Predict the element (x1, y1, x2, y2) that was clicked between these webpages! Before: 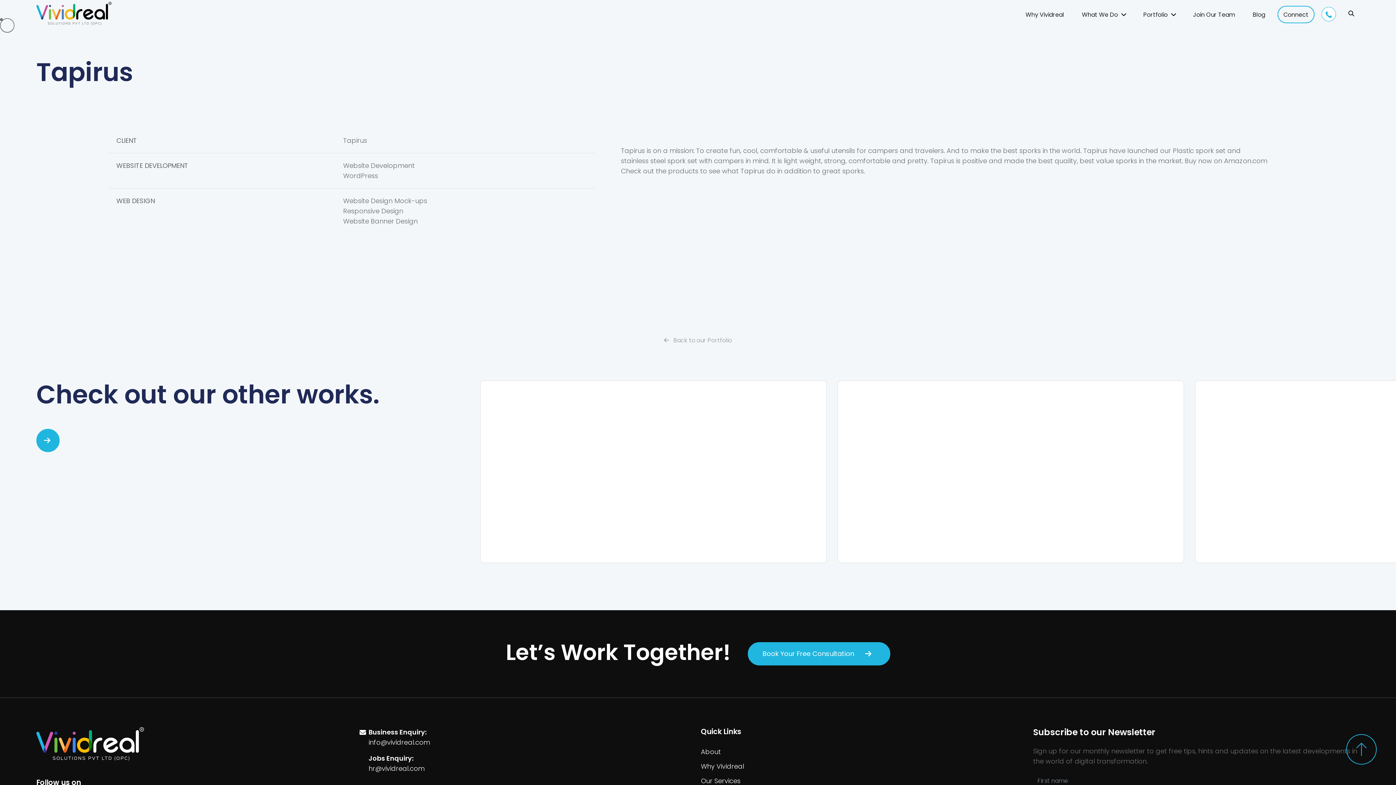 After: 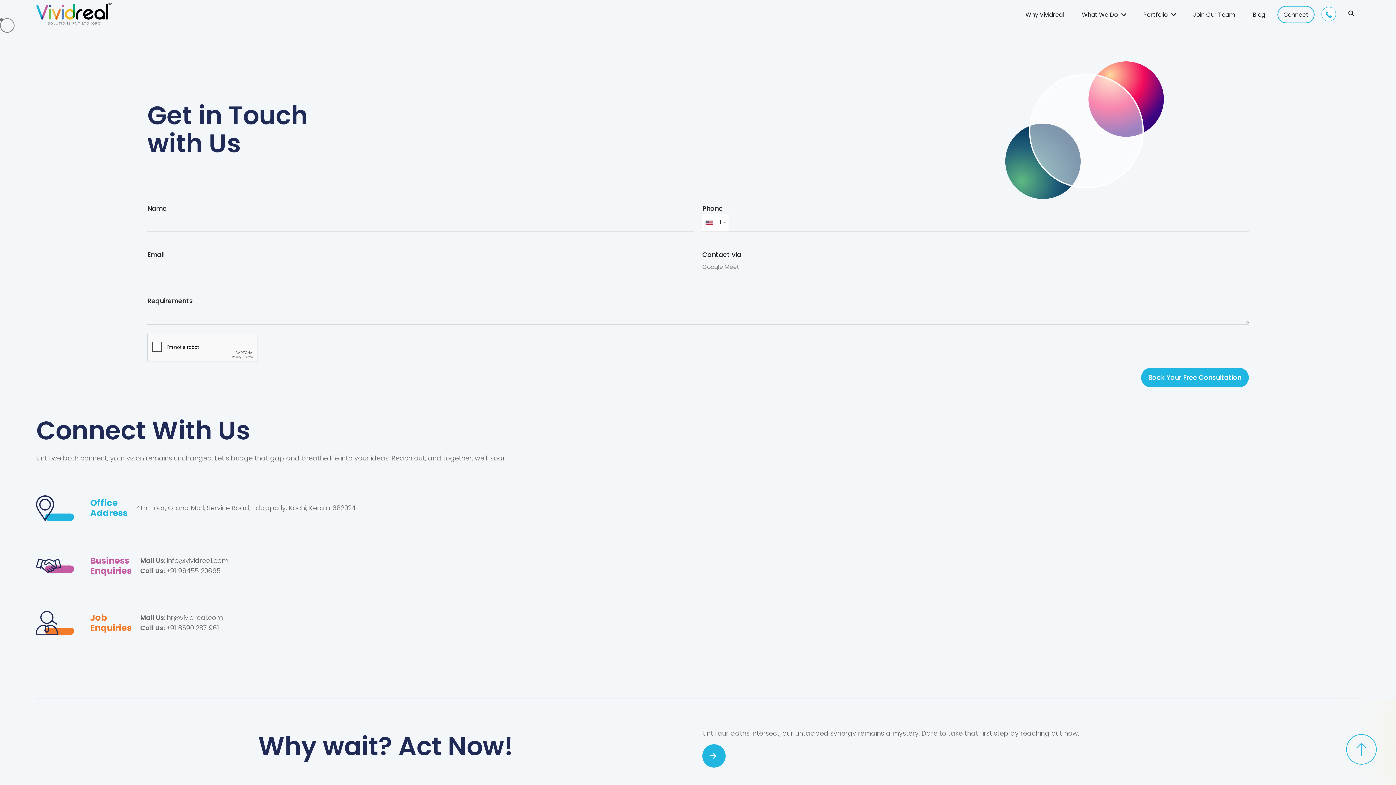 Action: bbox: (1277, 5, 1314, 23) label: Connect